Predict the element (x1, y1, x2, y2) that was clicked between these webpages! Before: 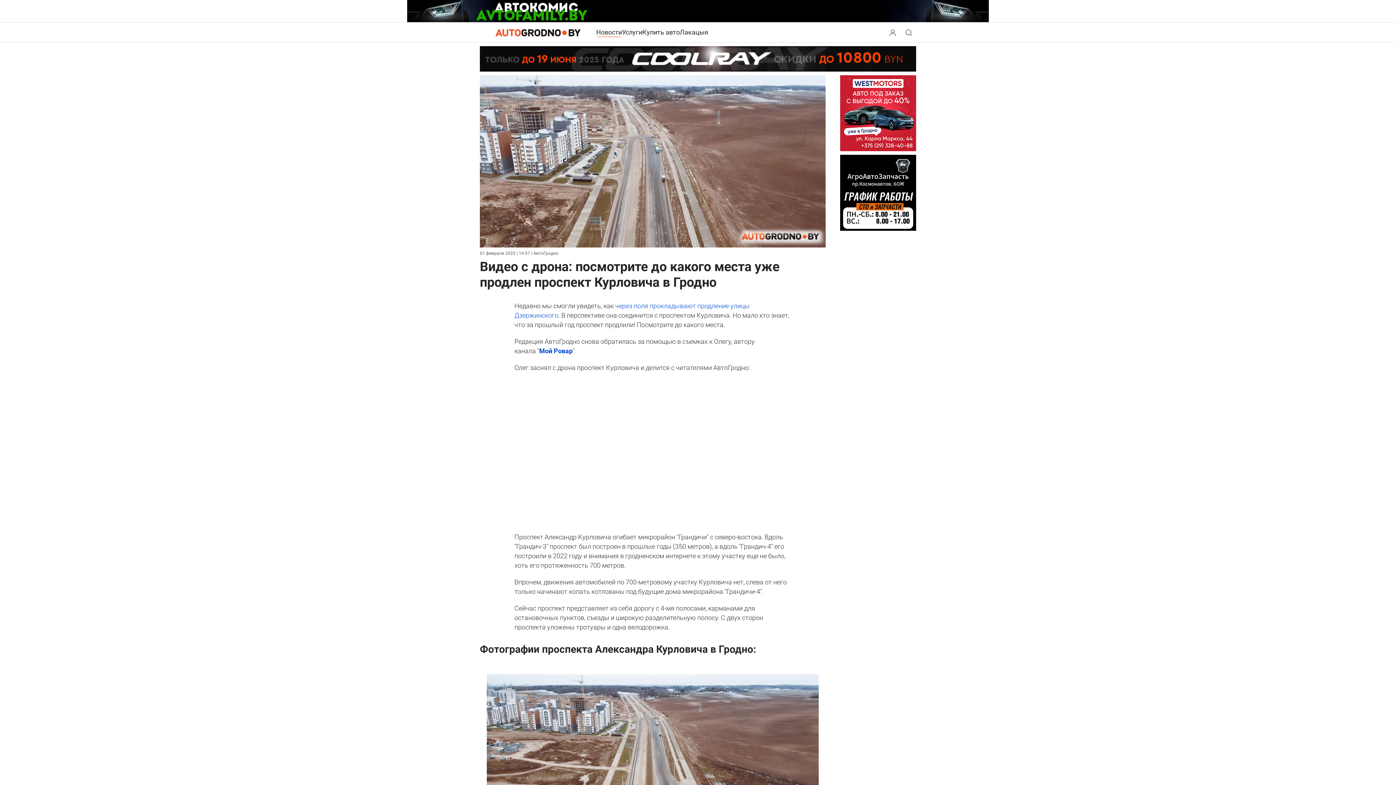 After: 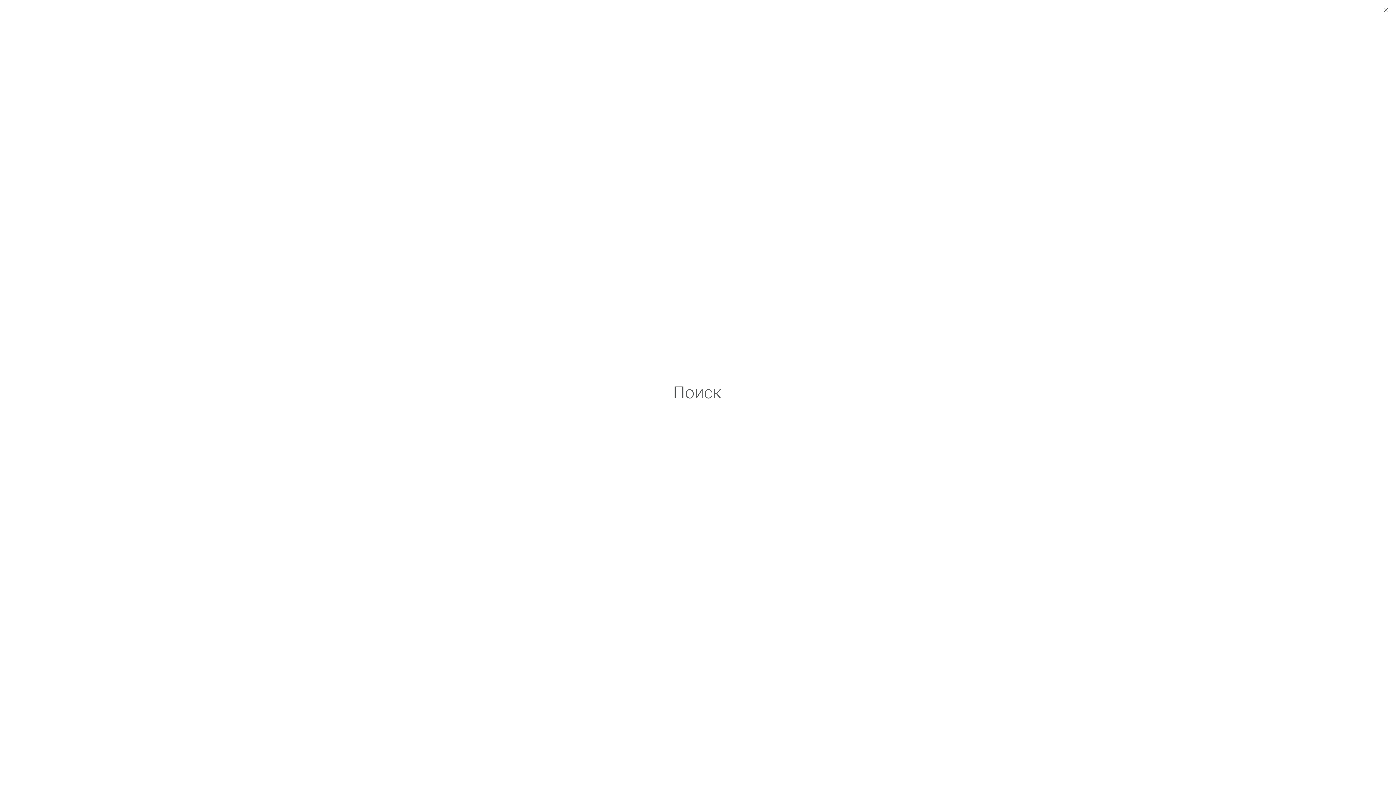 Action: label: Open search modal bbox: (901, 27, 916, 35)